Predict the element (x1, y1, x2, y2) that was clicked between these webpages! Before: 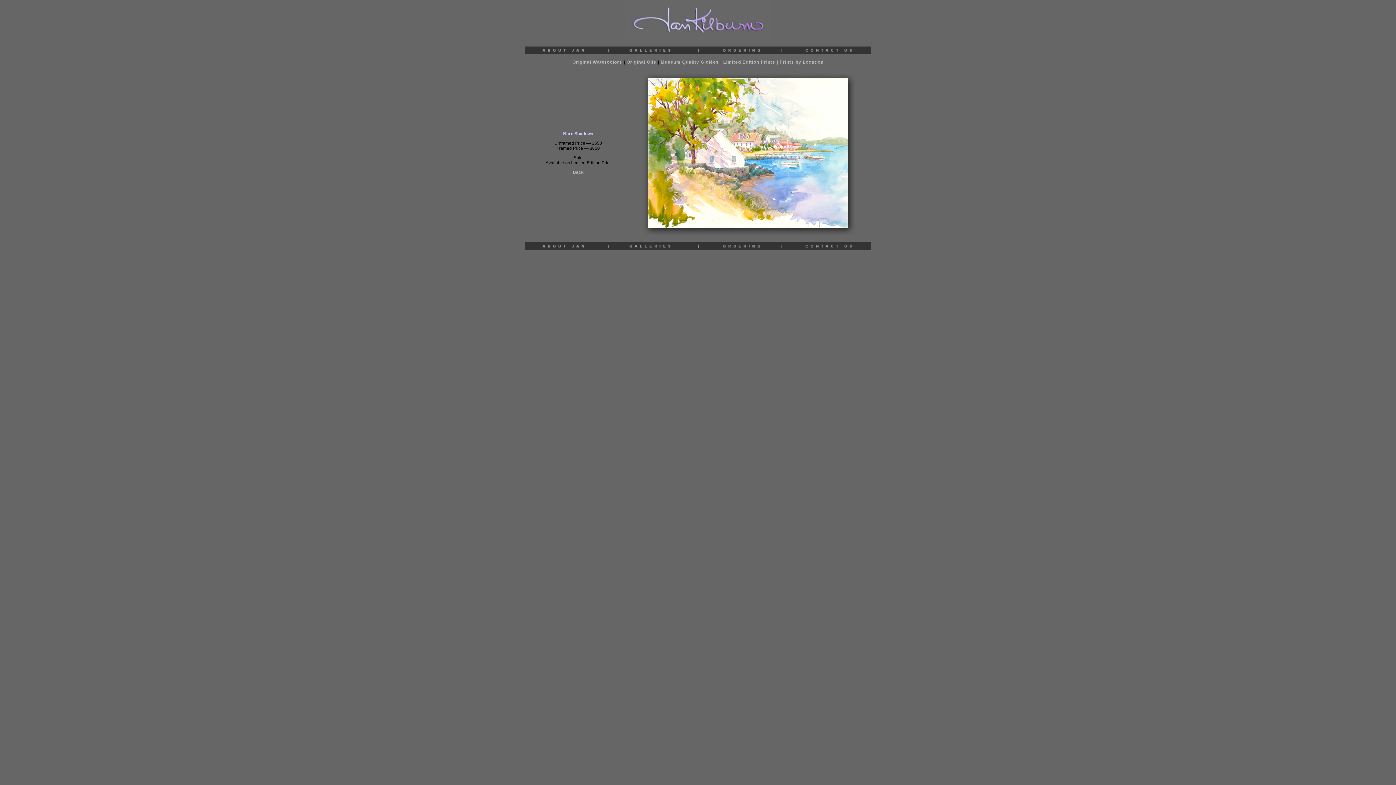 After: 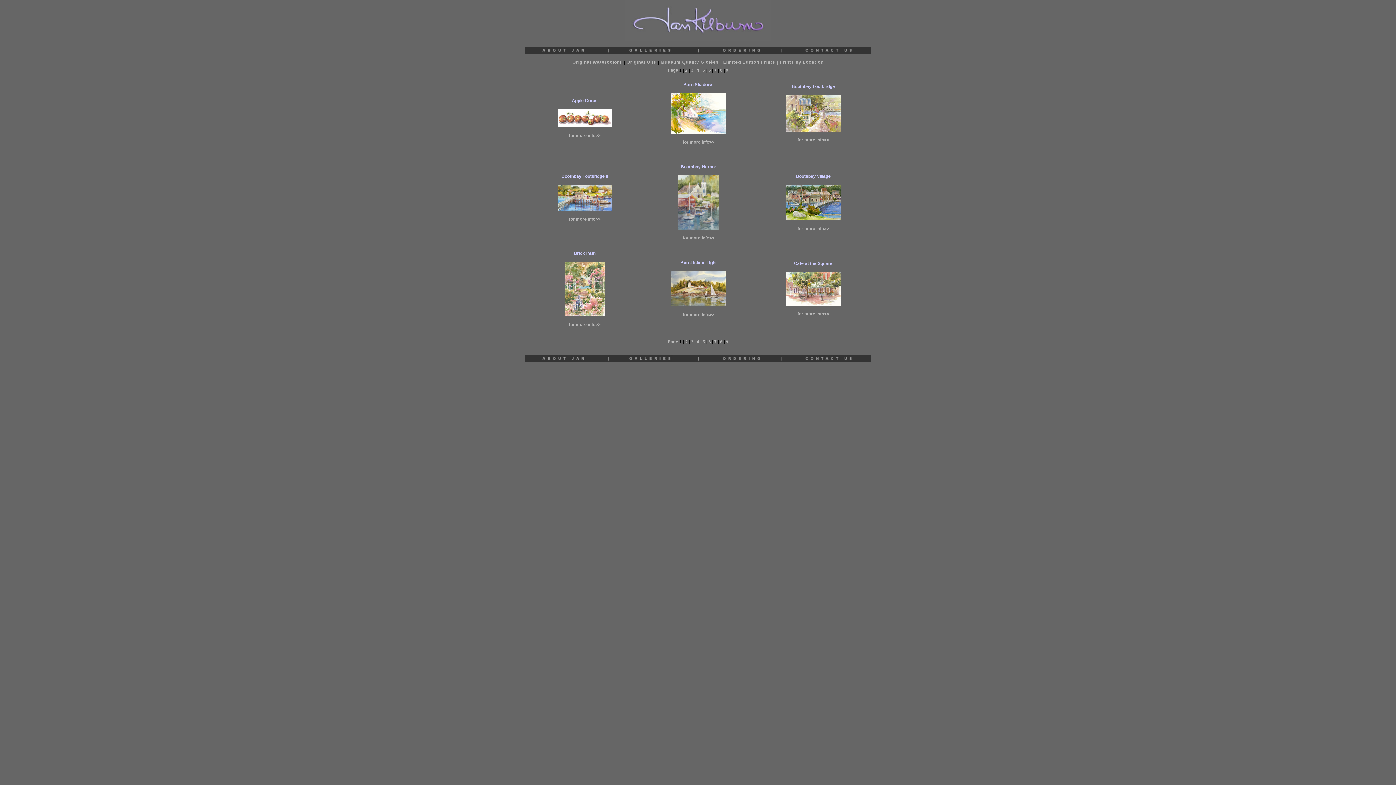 Action: bbox: (723, 59, 778, 64) label: Limited Edition Prints |